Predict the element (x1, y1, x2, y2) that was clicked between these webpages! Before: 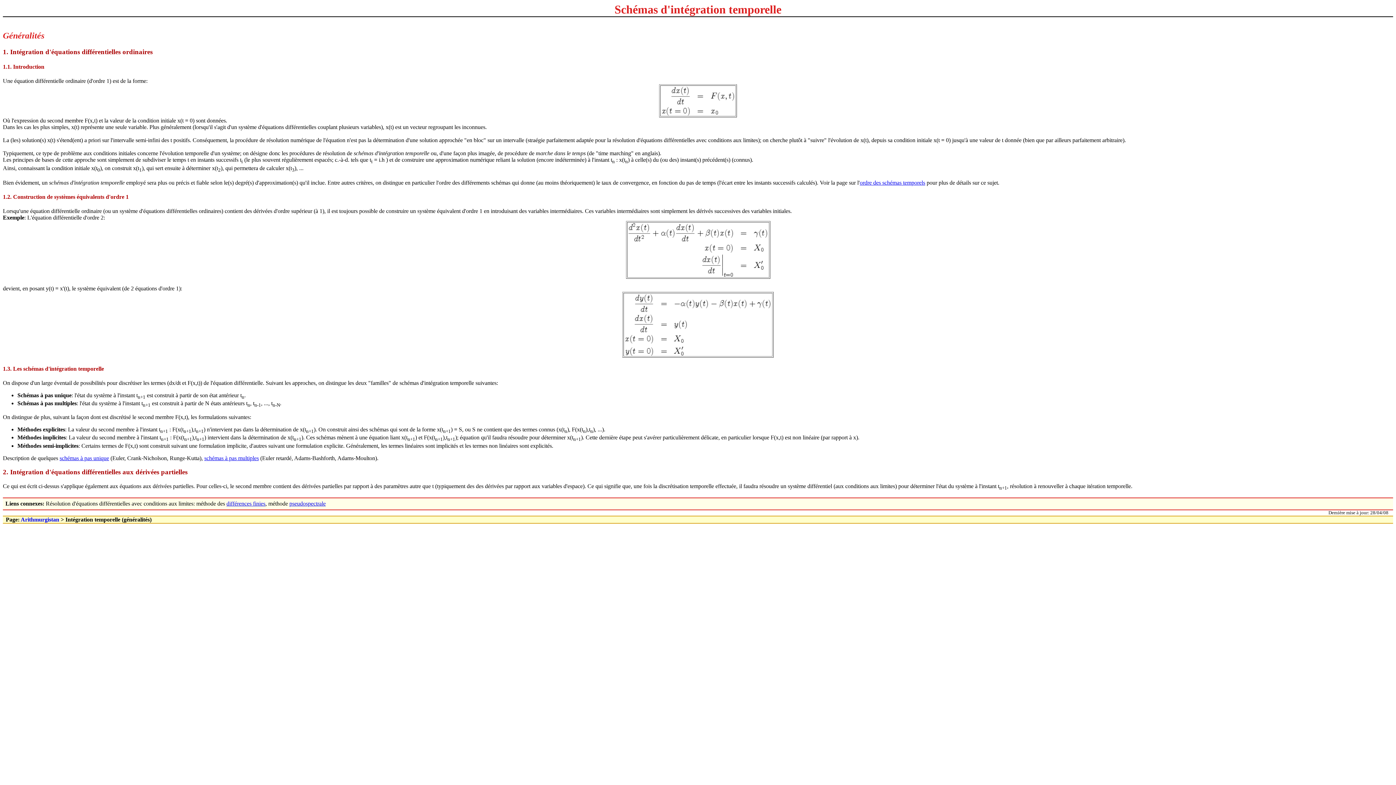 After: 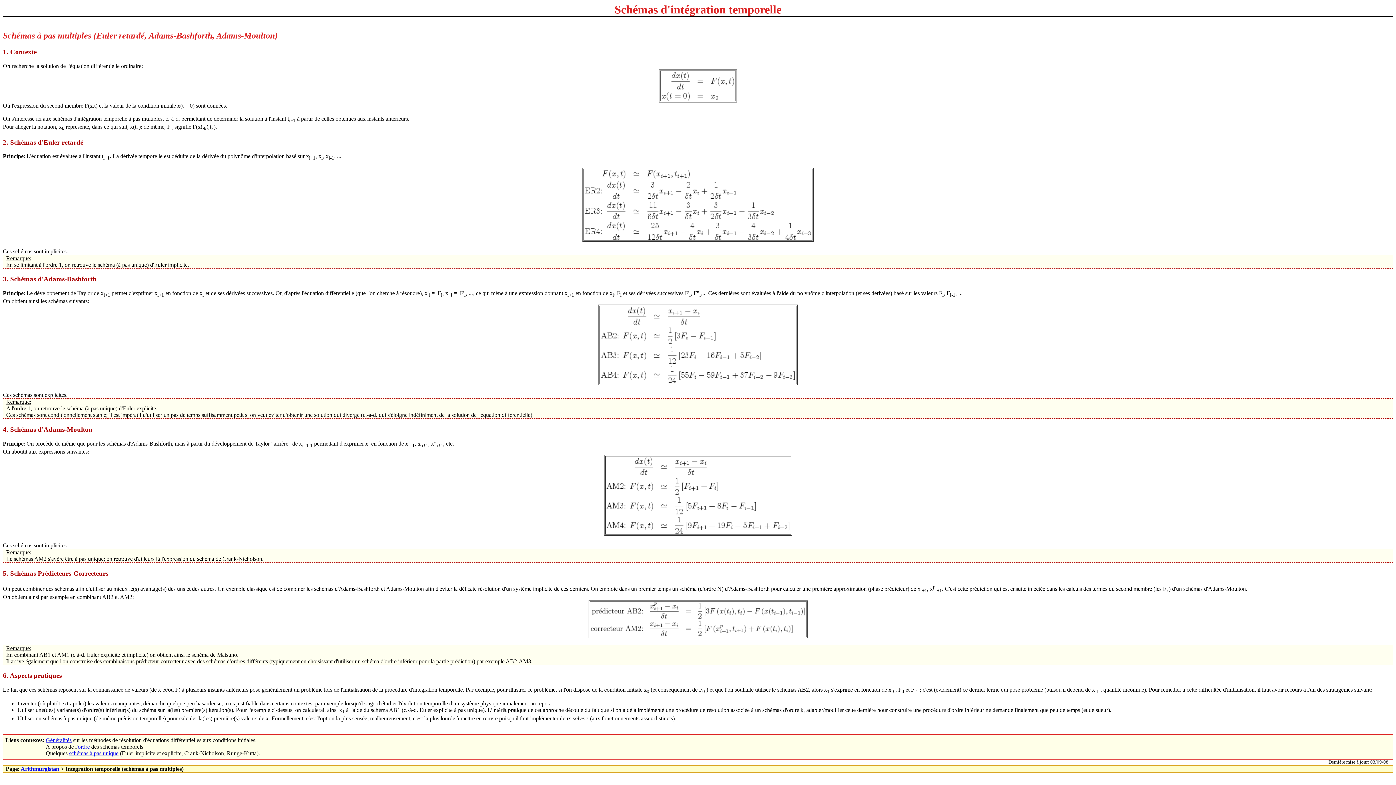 Action: label: schémas à pas multiples bbox: (204, 455, 258, 461)